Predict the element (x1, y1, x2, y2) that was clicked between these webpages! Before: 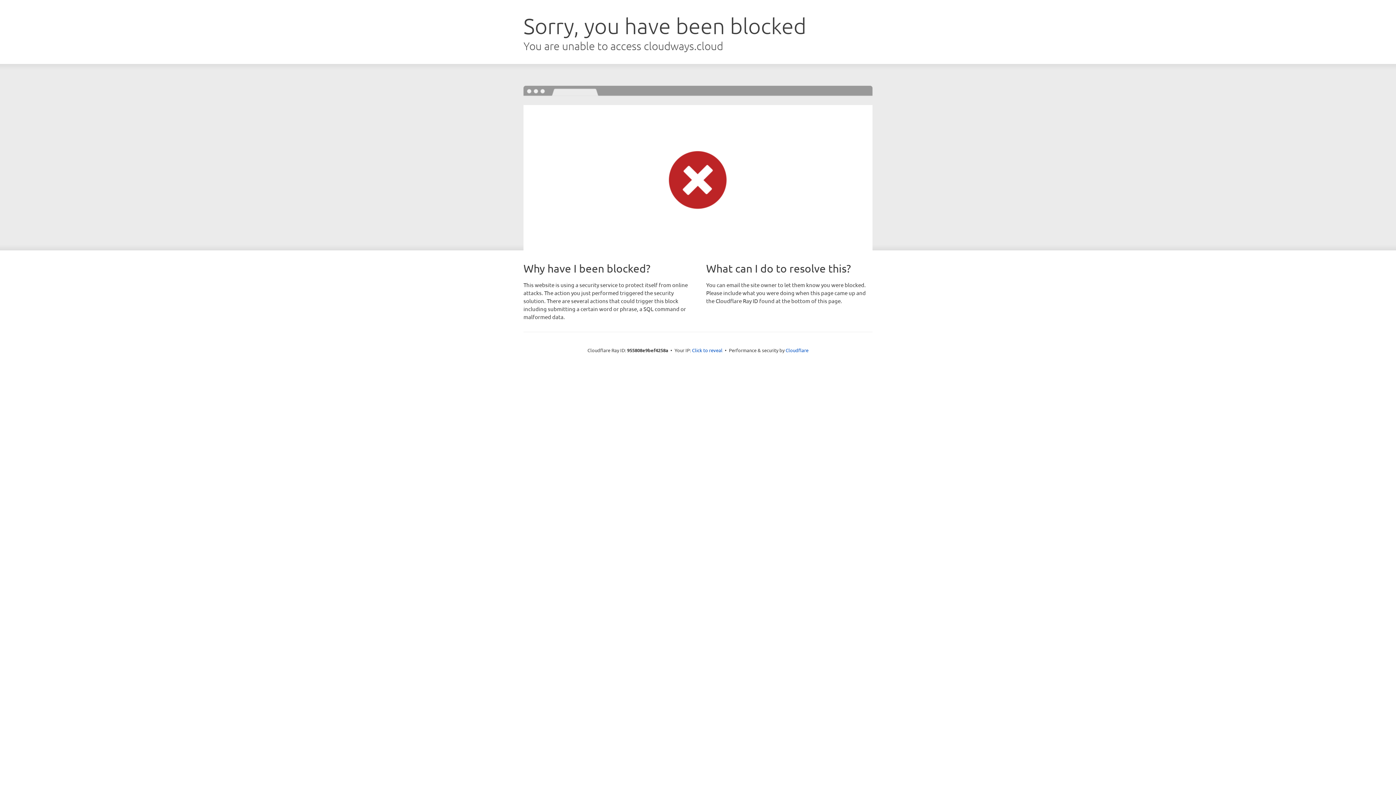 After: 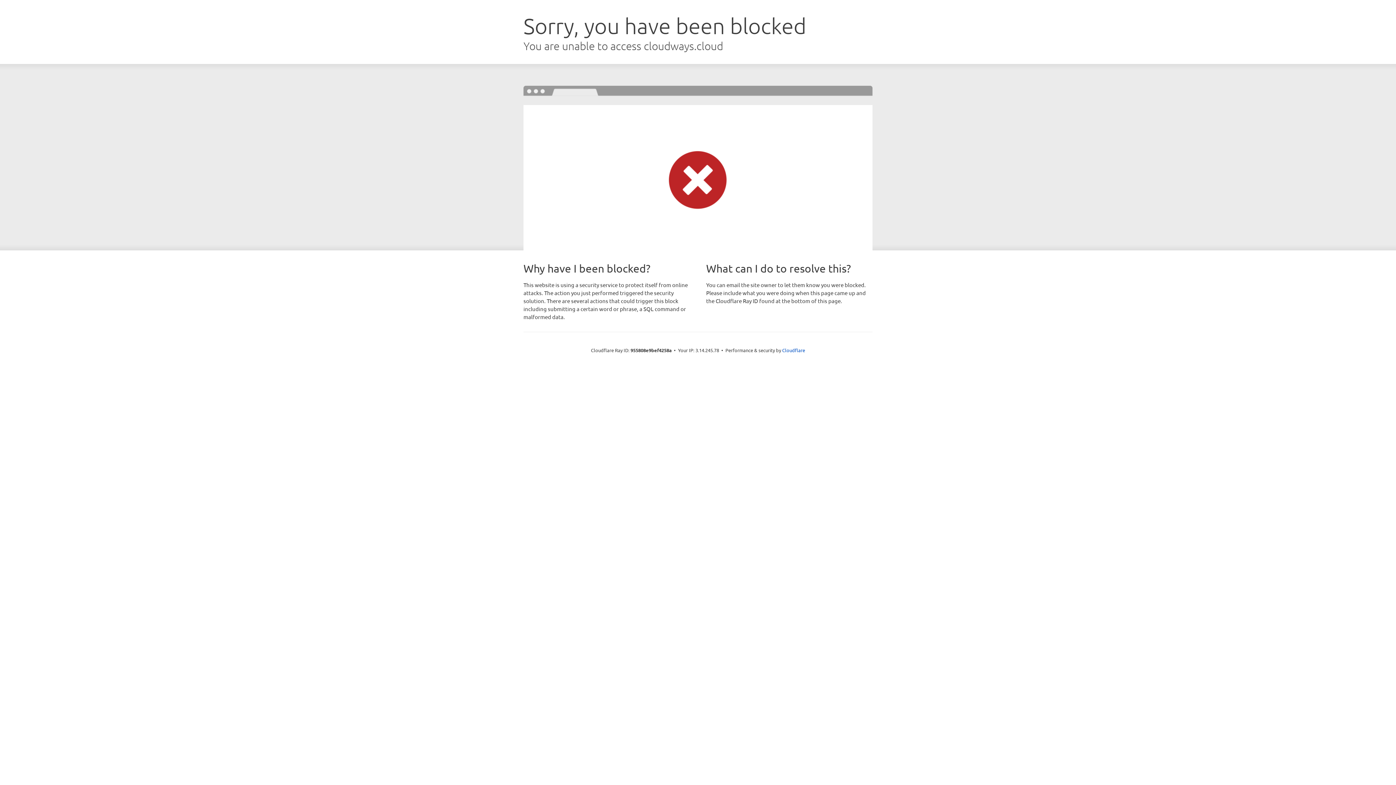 Action: bbox: (692, 346, 722, 353) label: Click to reveal